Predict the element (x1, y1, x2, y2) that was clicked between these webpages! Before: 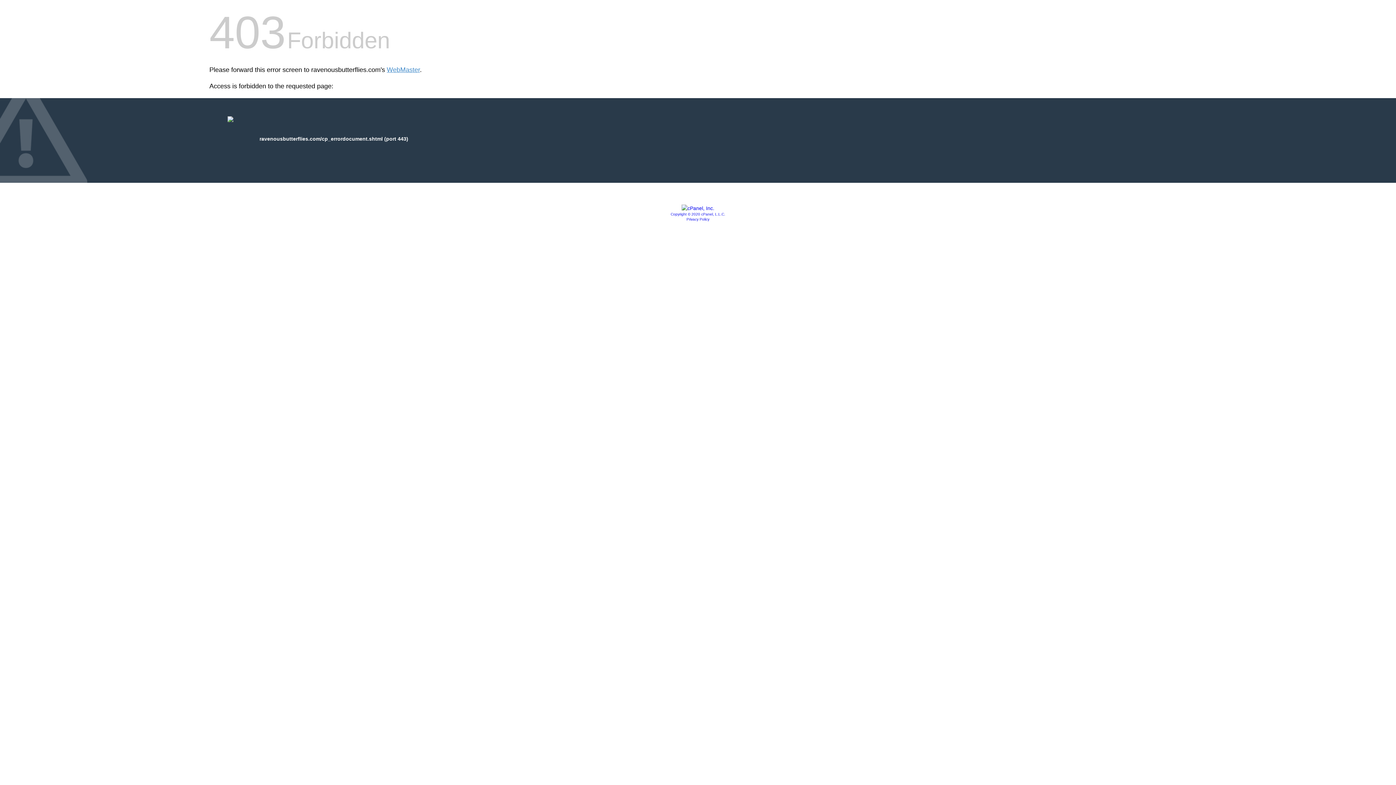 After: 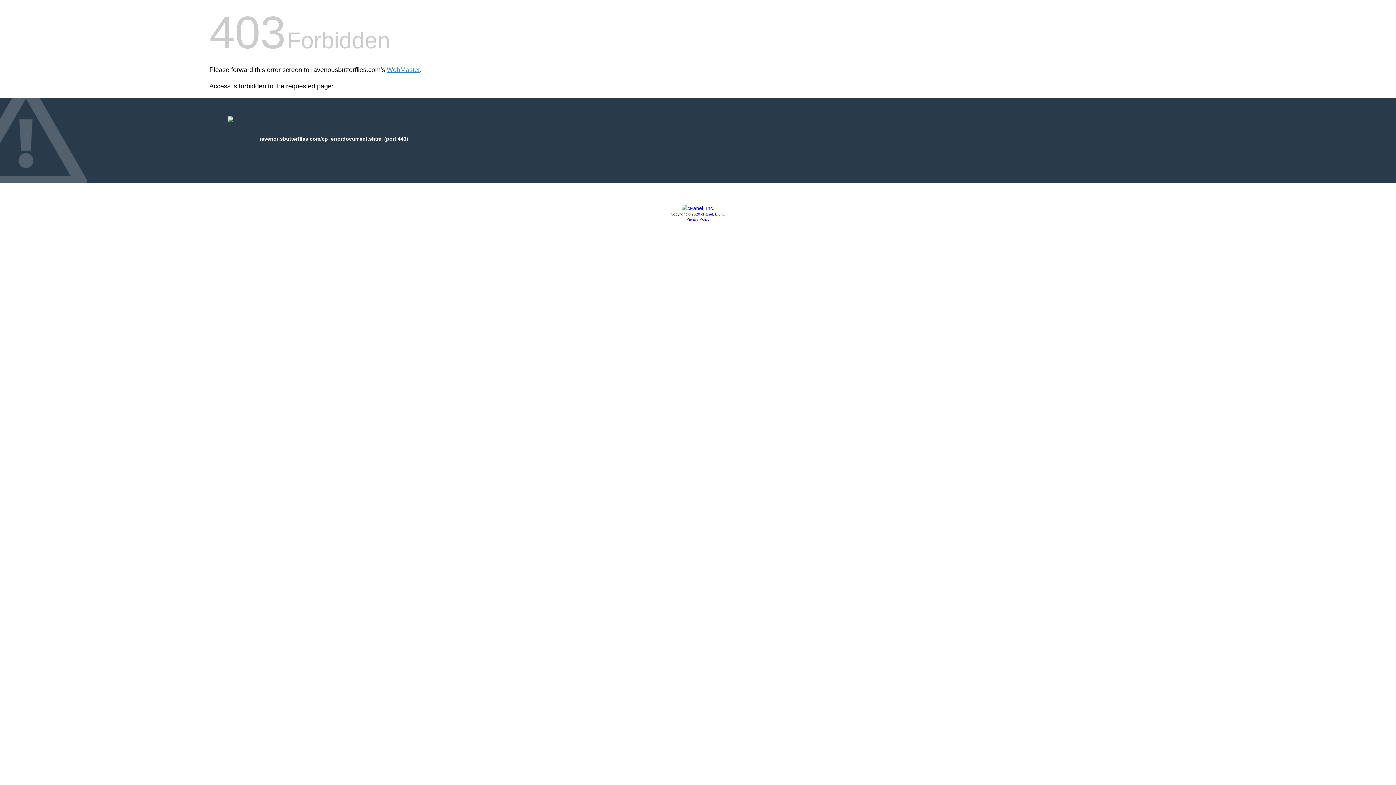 Action: bbox: (670, 212, 725, 216) label: Copyright © 2020 cPanel, L.L.C.